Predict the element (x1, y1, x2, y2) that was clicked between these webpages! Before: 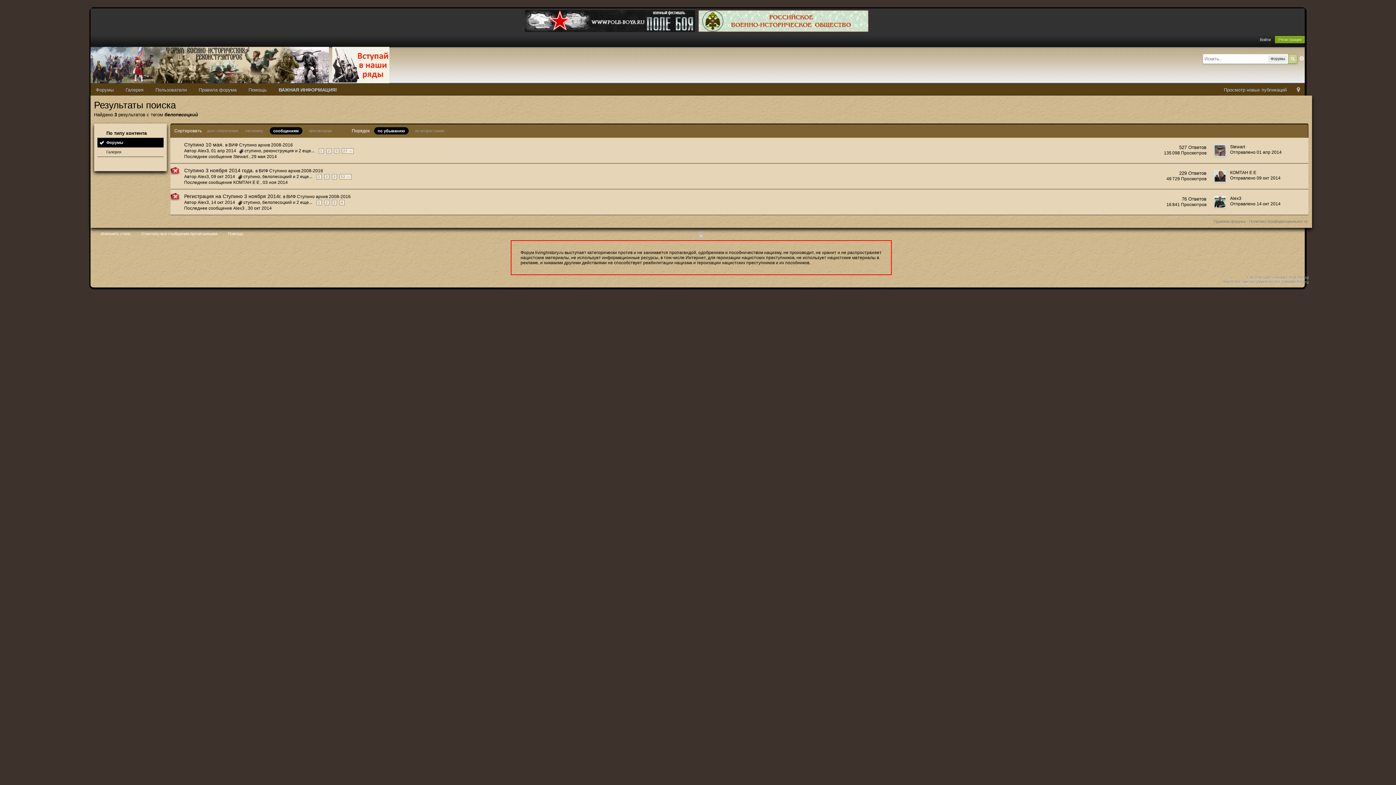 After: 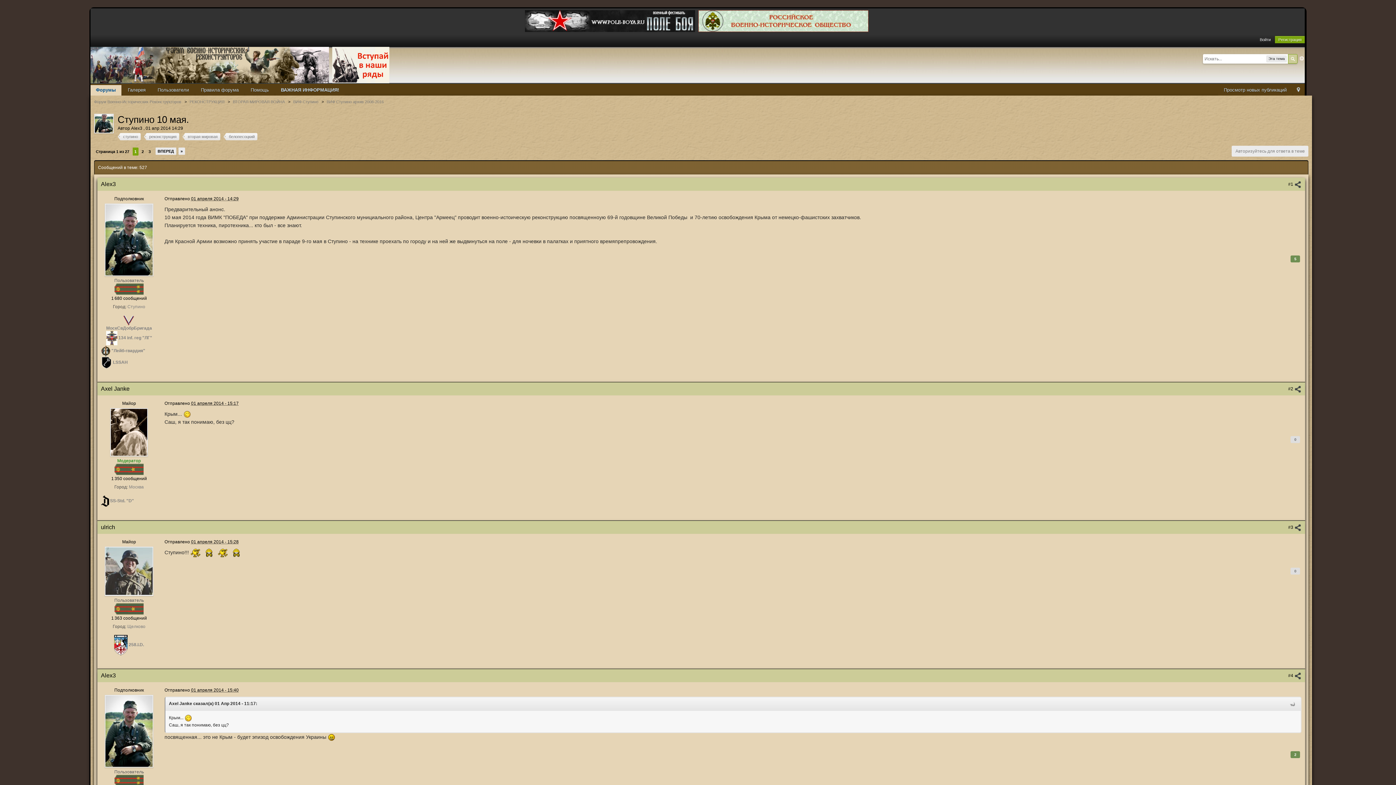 Action: bbox: (184, 141, 223, 147) label: Ступино 10 мая.